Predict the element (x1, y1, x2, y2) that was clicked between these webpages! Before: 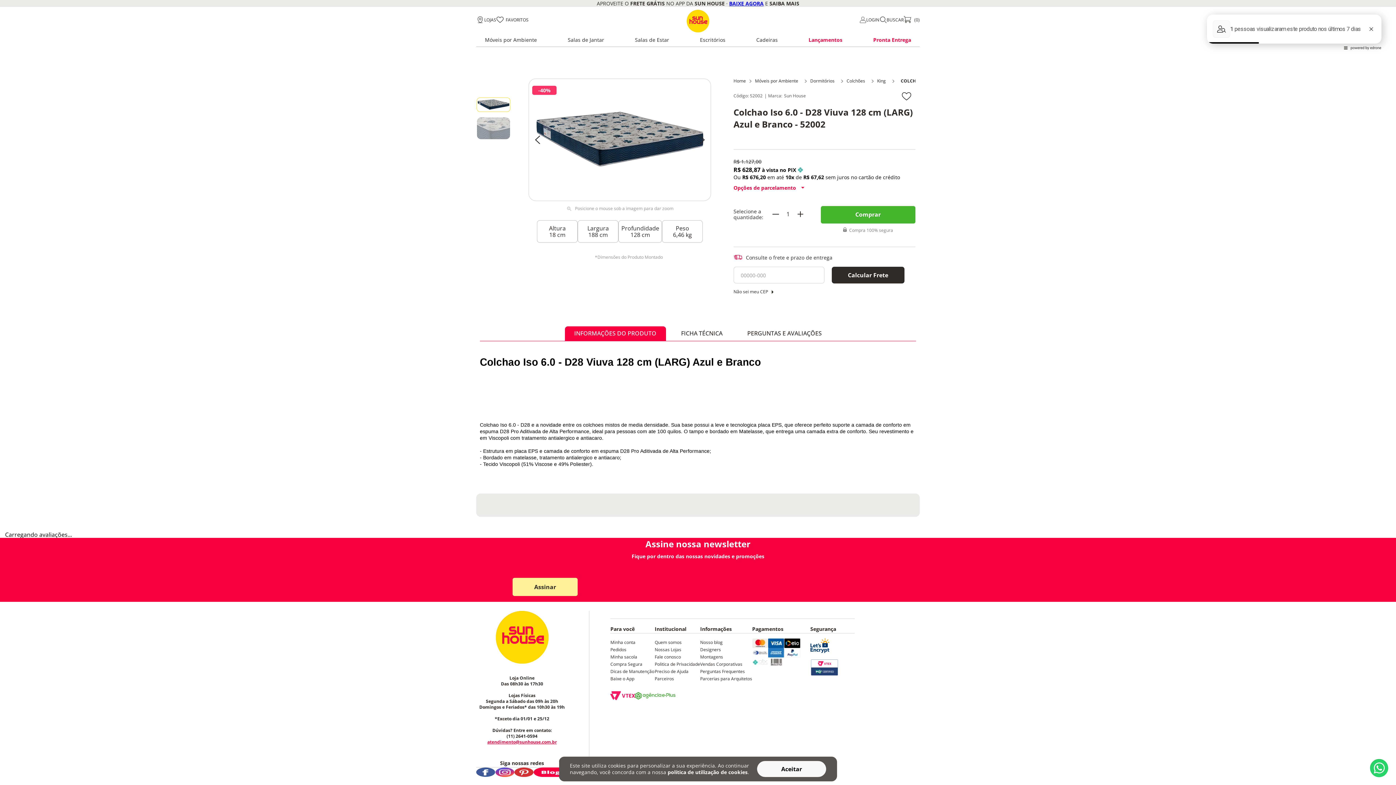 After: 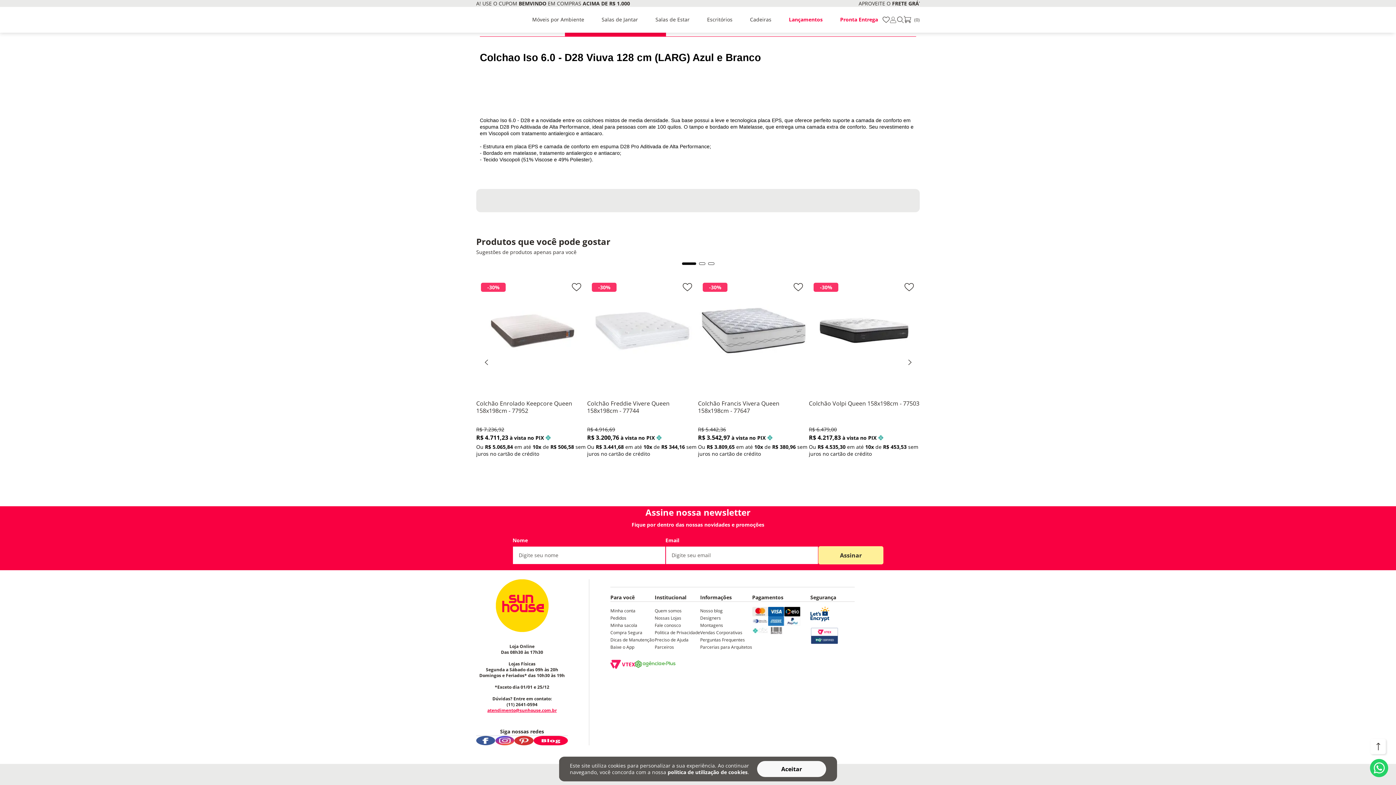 Action: bbox: (635, 664, 675, 674)